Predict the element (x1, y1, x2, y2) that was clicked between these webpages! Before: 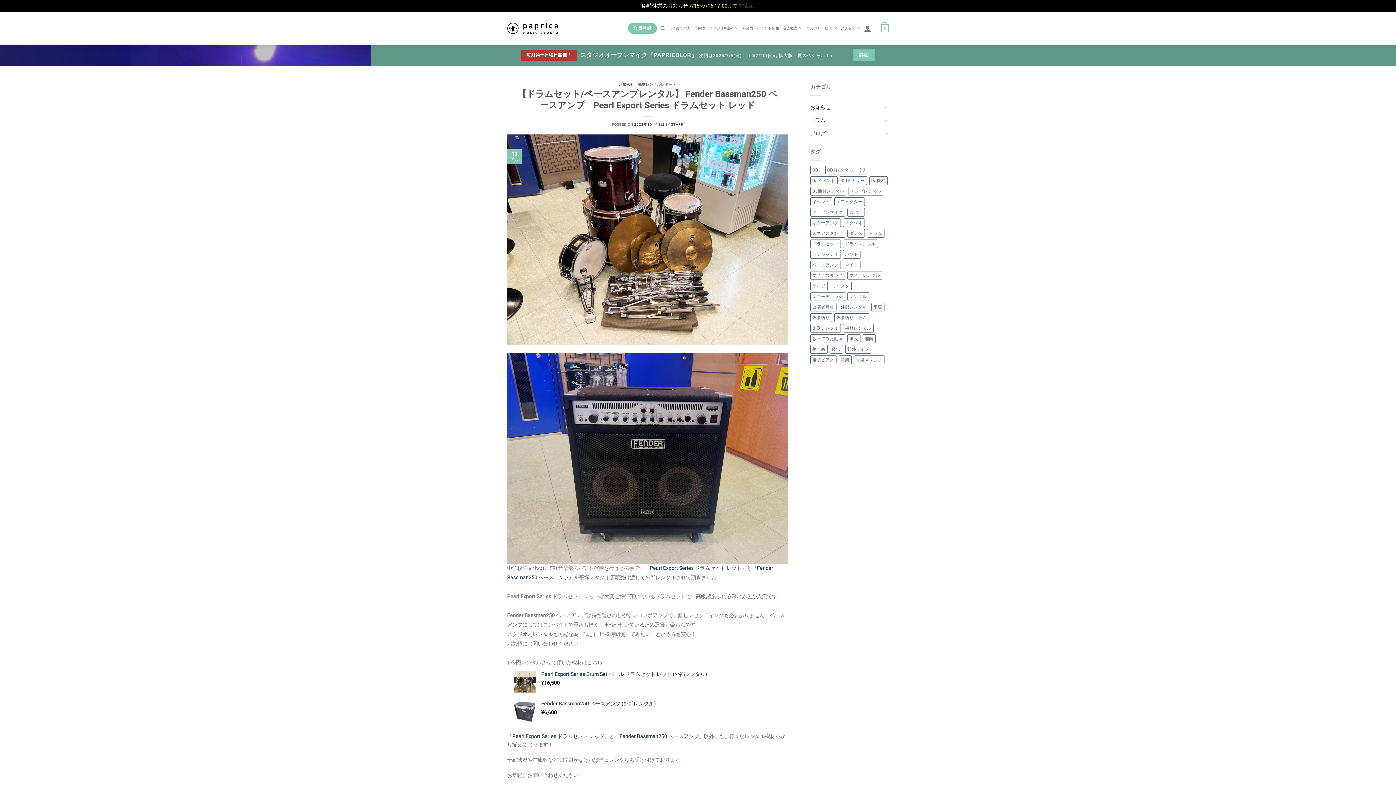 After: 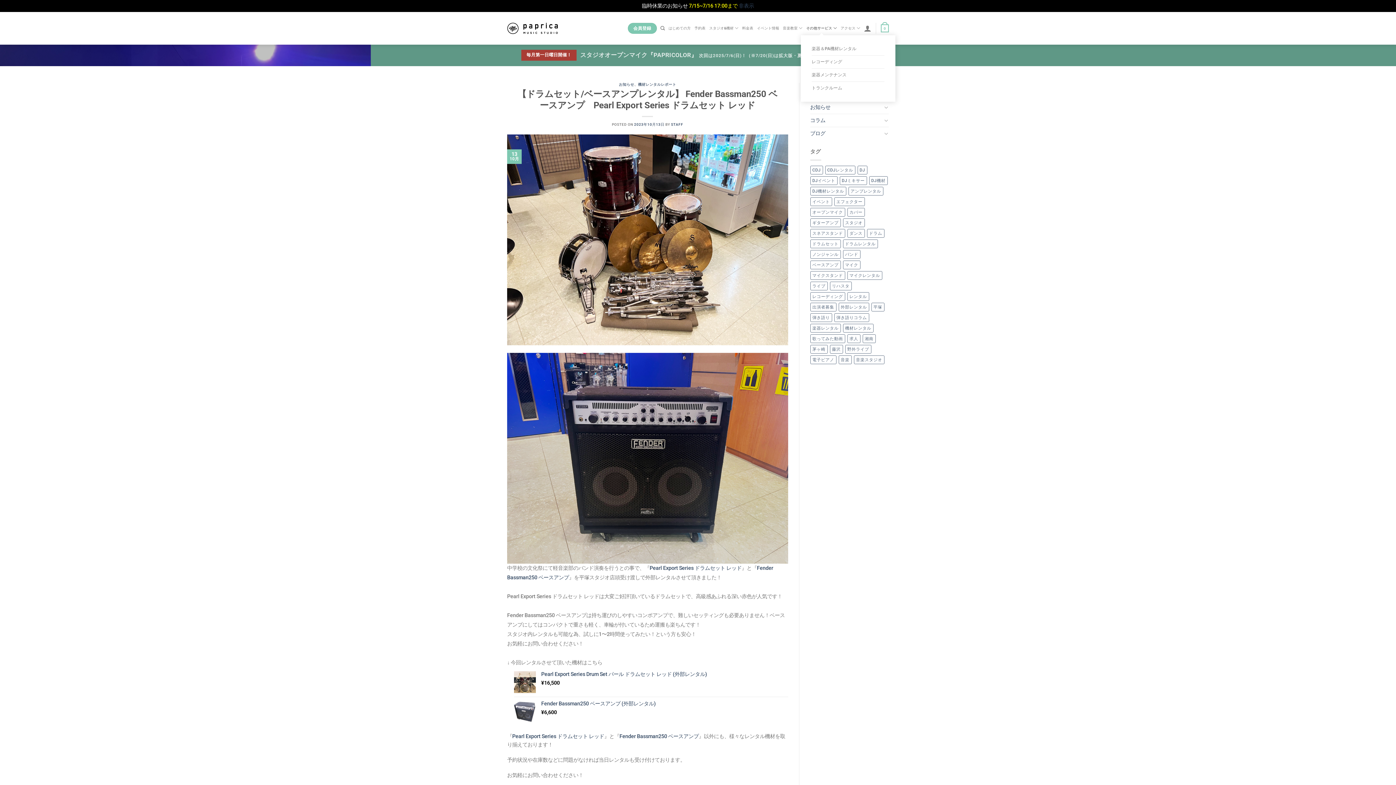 Action: label: その他サービス bbox: (806, 21, 837, 35)